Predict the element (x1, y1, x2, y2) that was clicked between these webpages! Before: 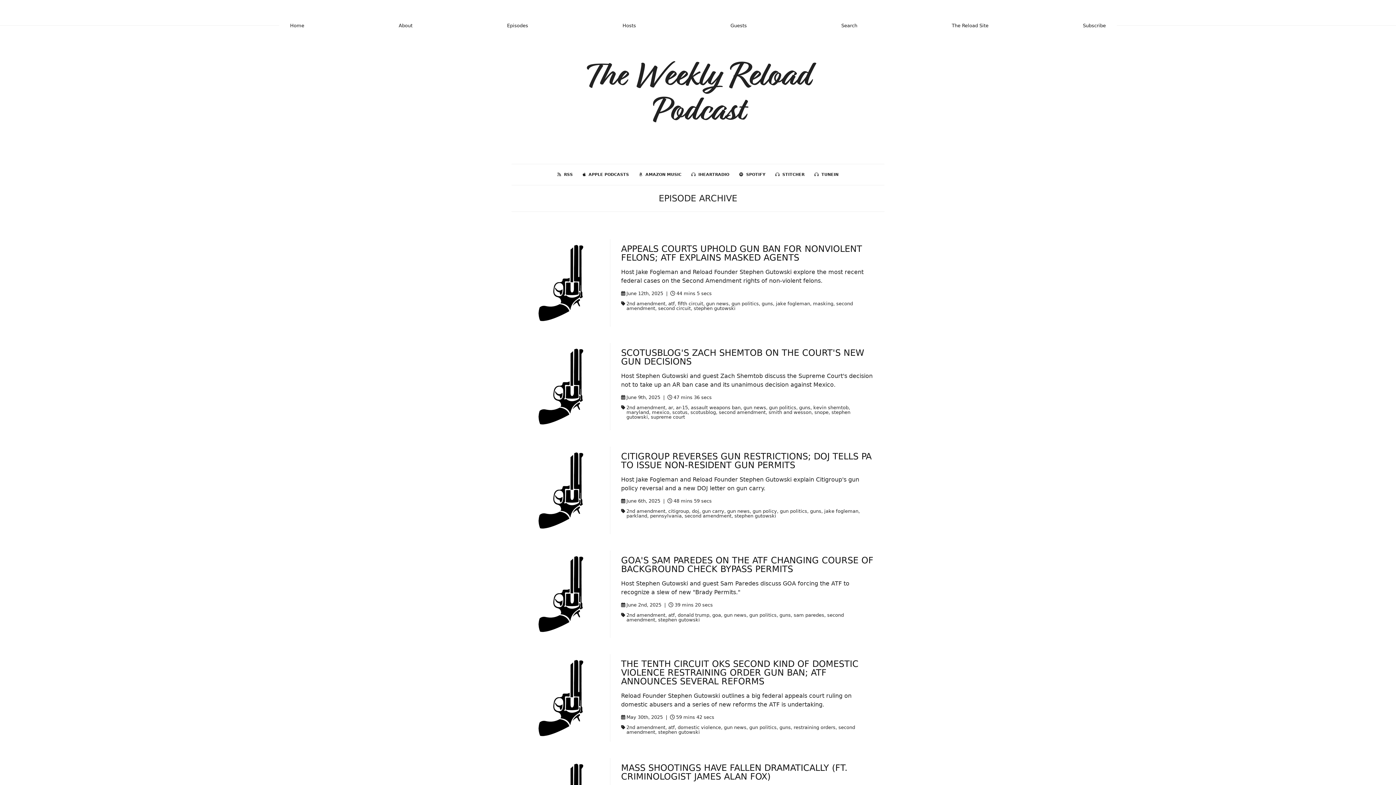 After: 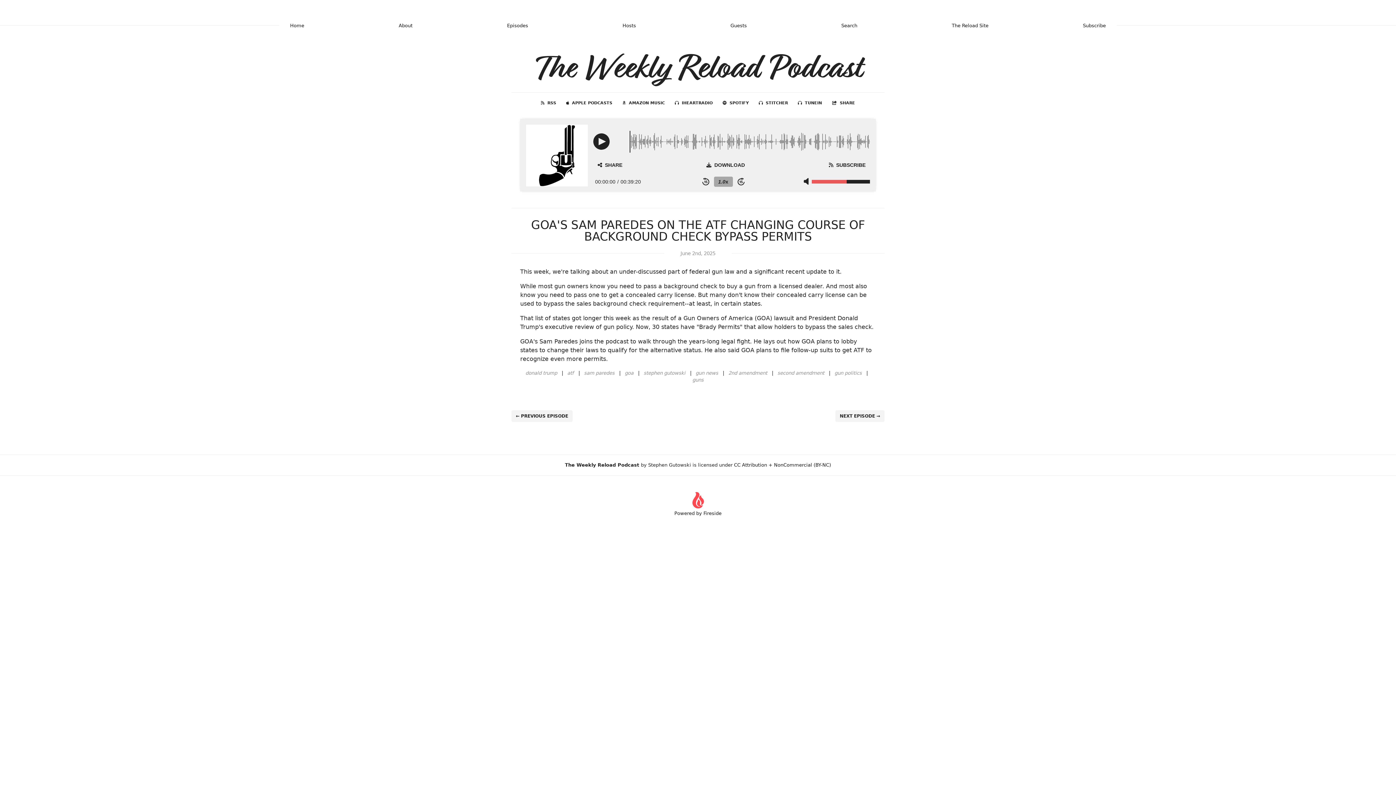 Action: label: GOA'S SAM PAREDES ON THE ATF CHANGING COURSE OF BACKGROUND CHECK BYPASS PERMITS bbox: (621, 555, 873, 574)